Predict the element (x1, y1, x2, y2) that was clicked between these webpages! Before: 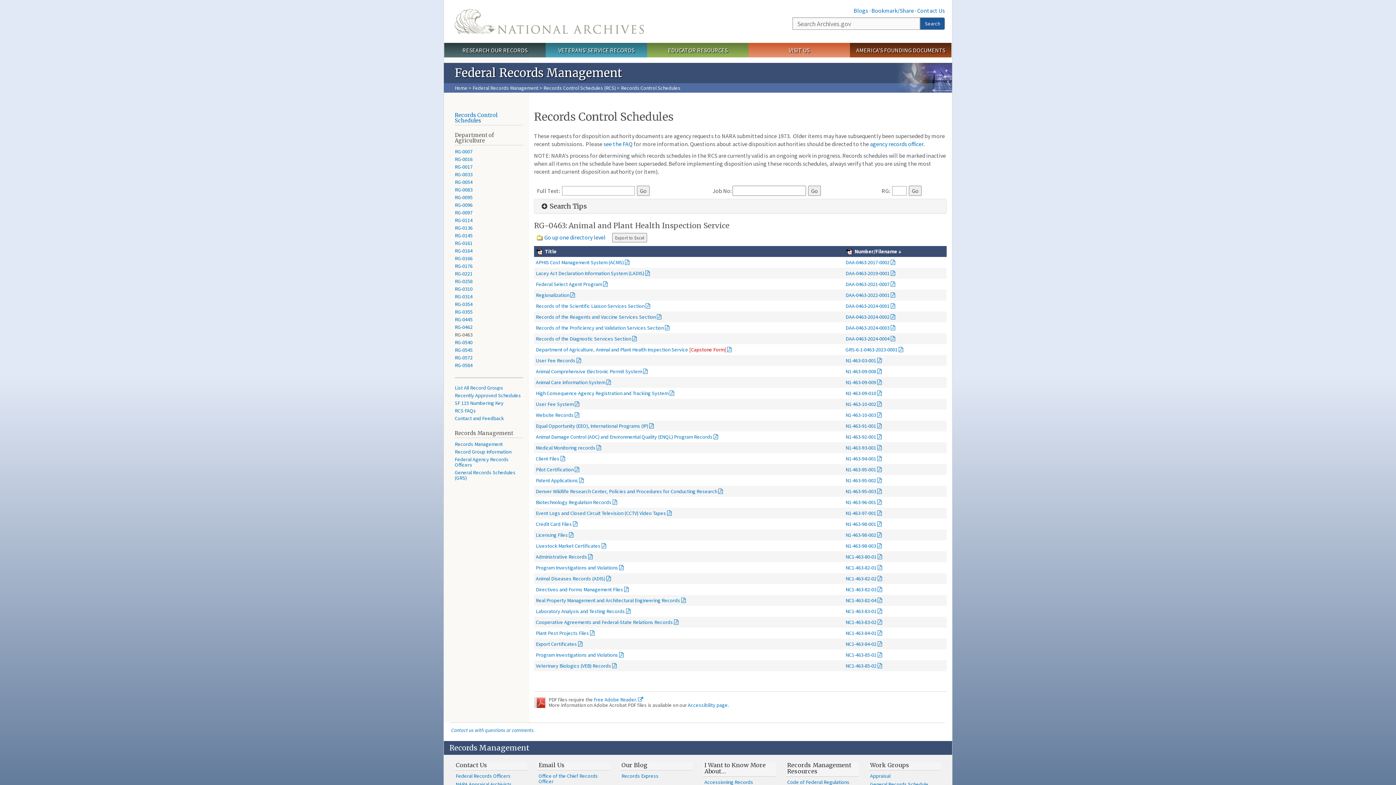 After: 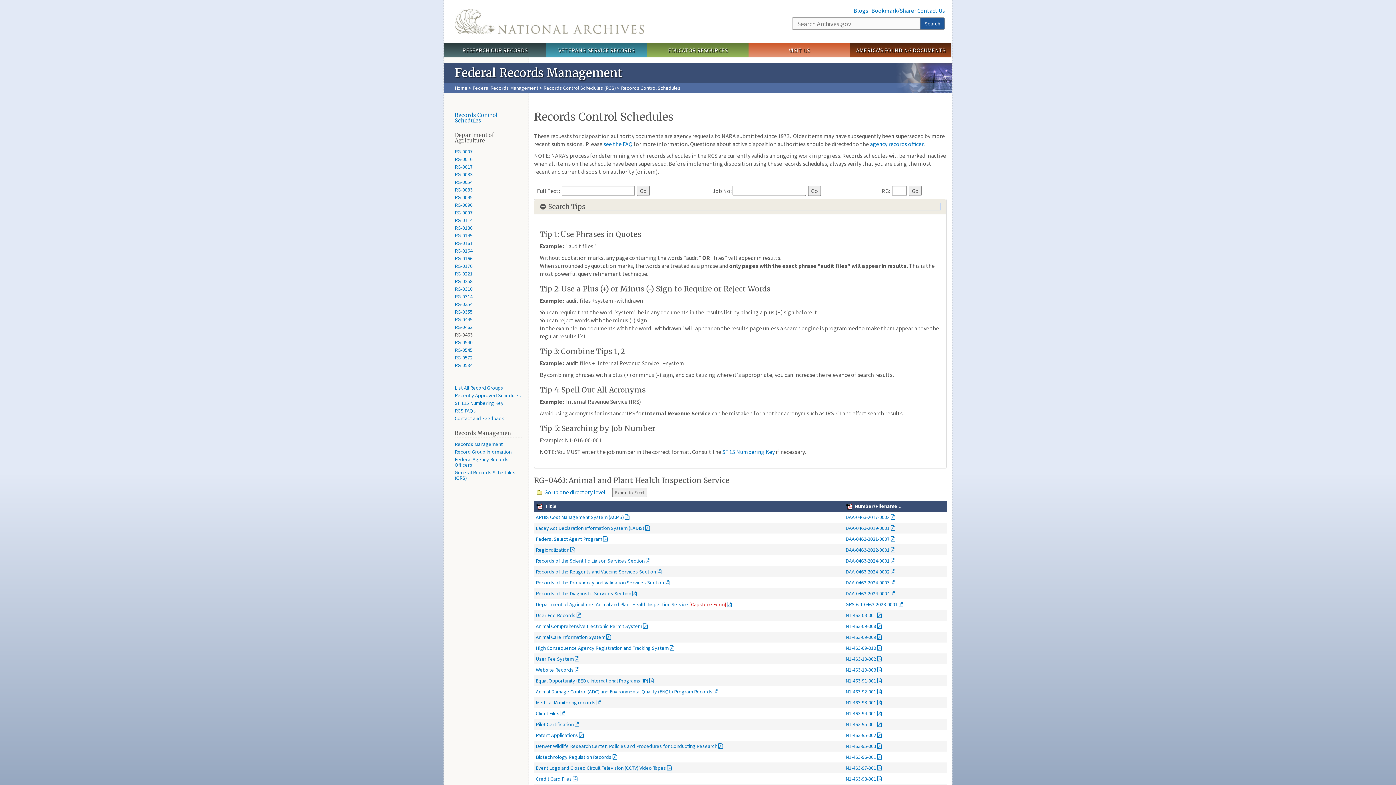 Action: label:  Search Tips bbox: (540, 202, 941, 209)